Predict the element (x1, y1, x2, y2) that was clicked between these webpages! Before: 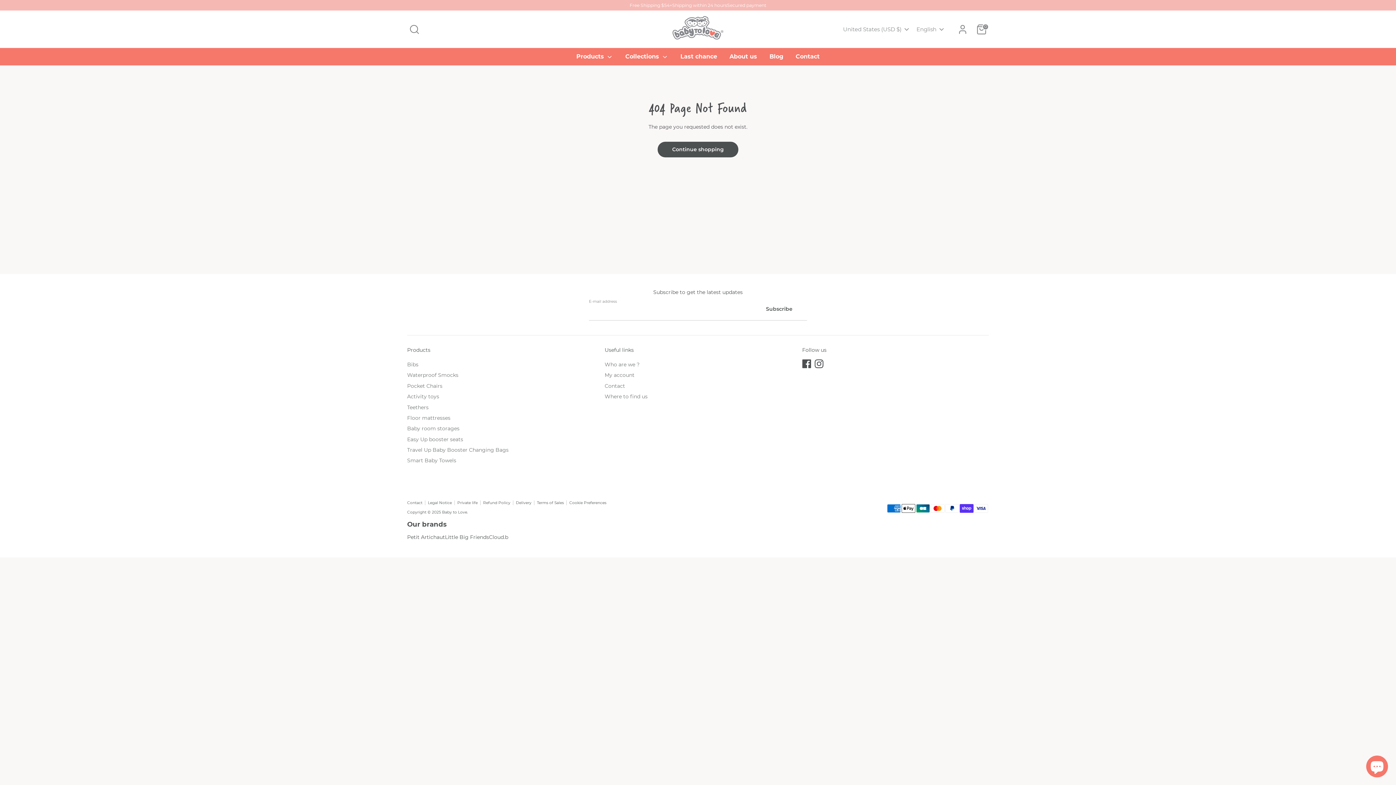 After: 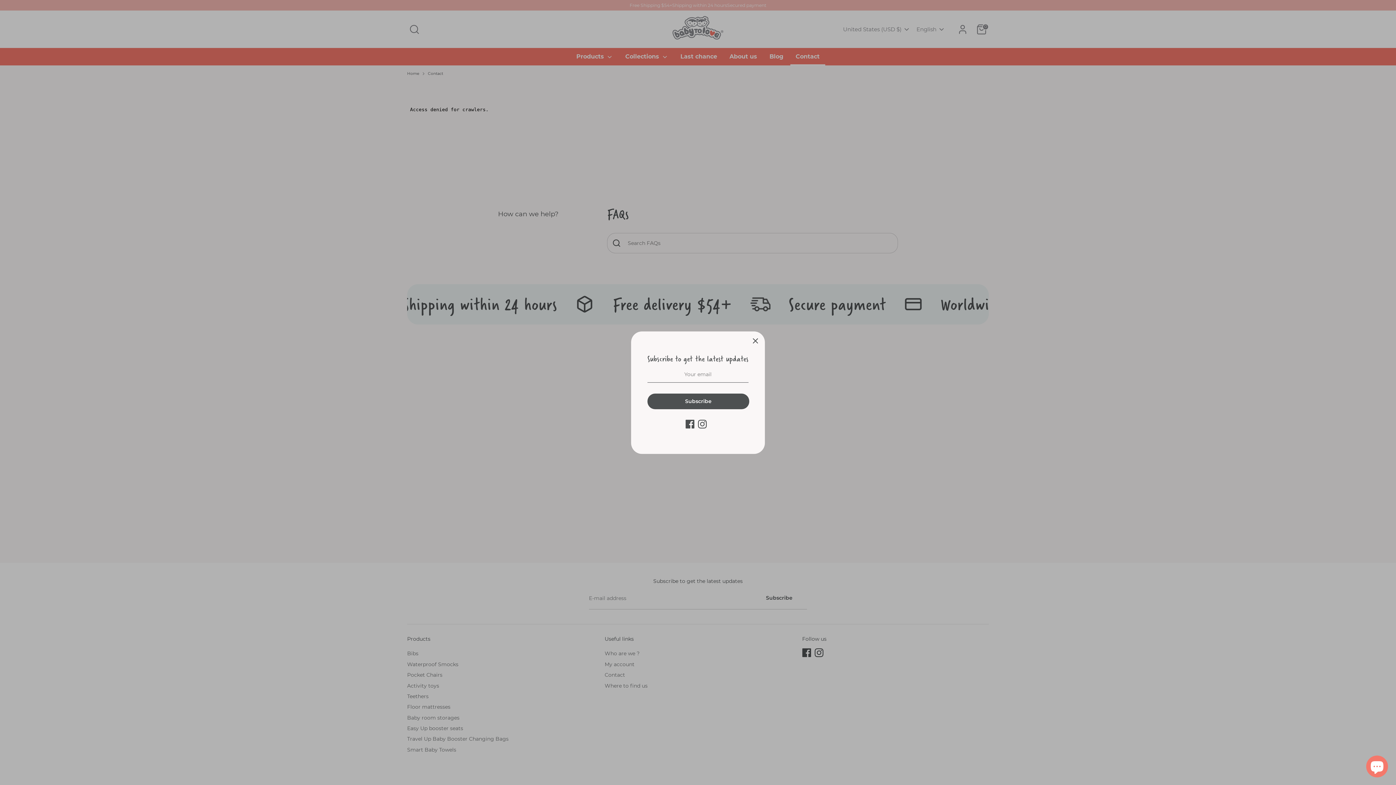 Action: label: Contact bbox: (407, 500, 428, 505)